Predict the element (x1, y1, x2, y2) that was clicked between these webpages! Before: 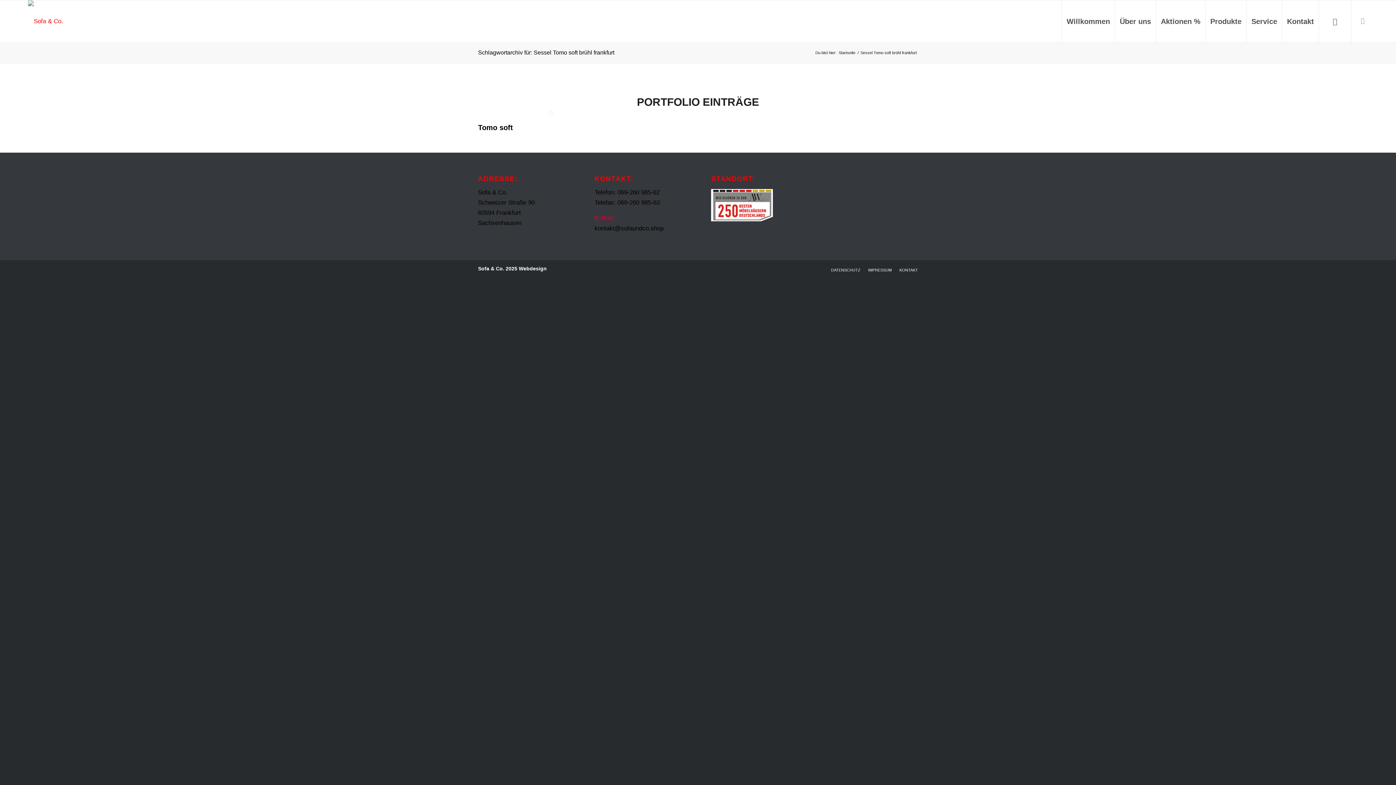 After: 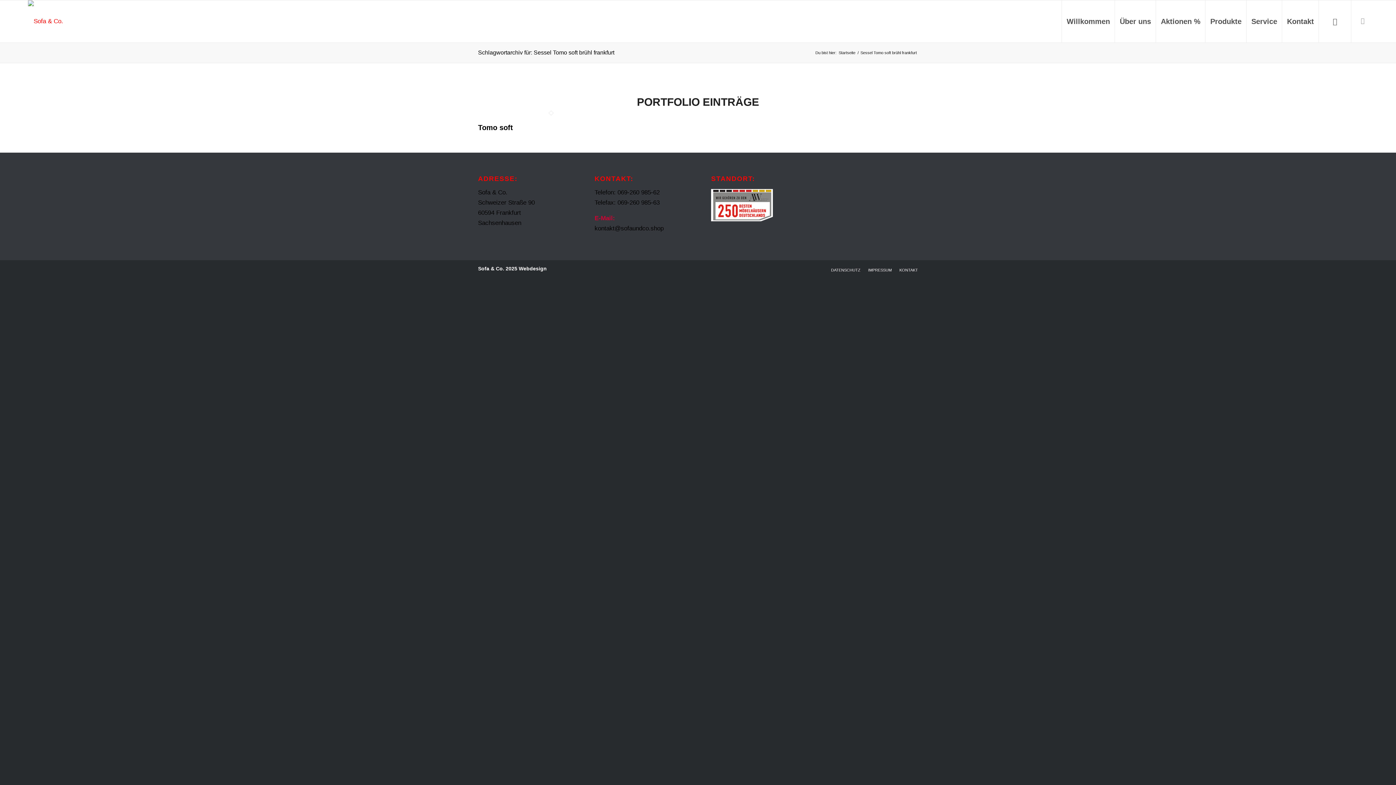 Action: label: Webdesign bbox: (518, 265, 546, 271)